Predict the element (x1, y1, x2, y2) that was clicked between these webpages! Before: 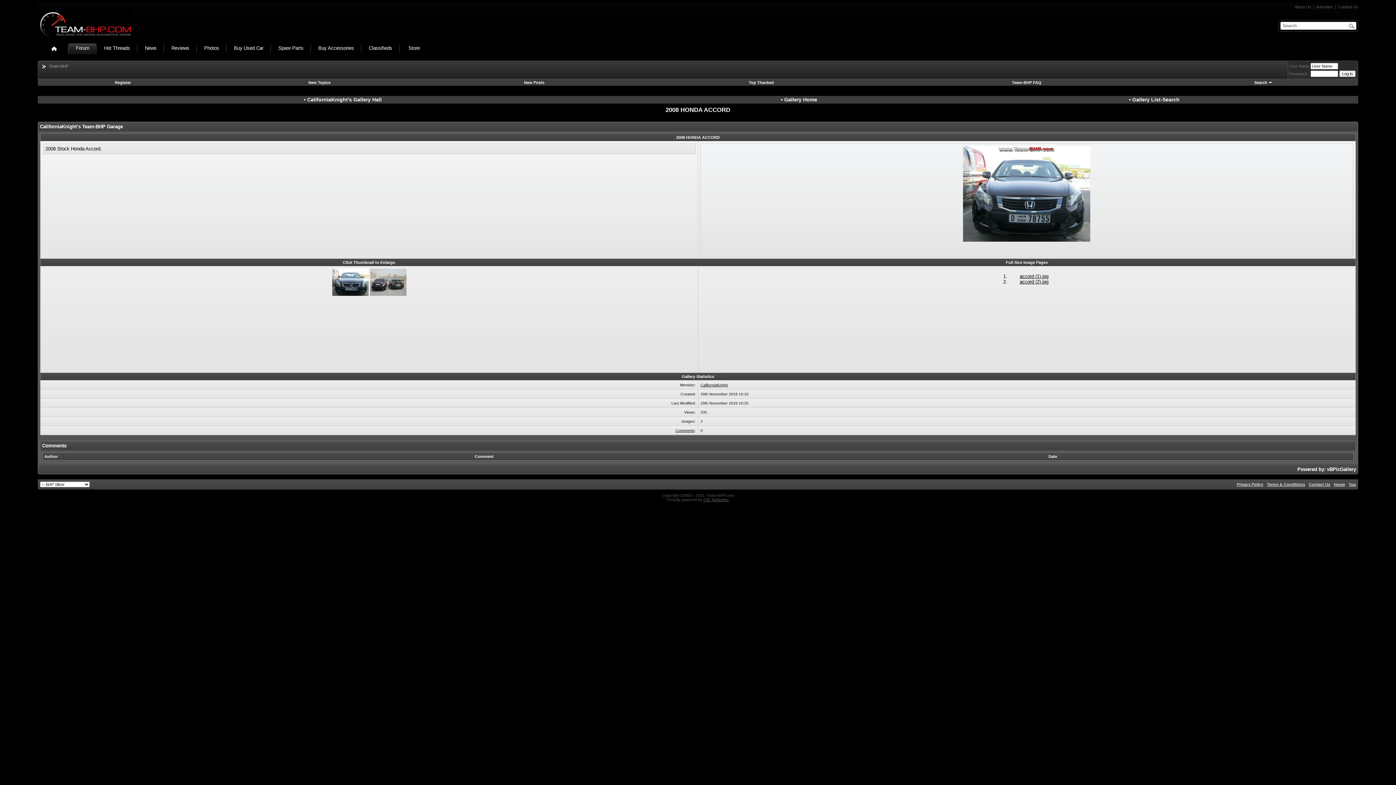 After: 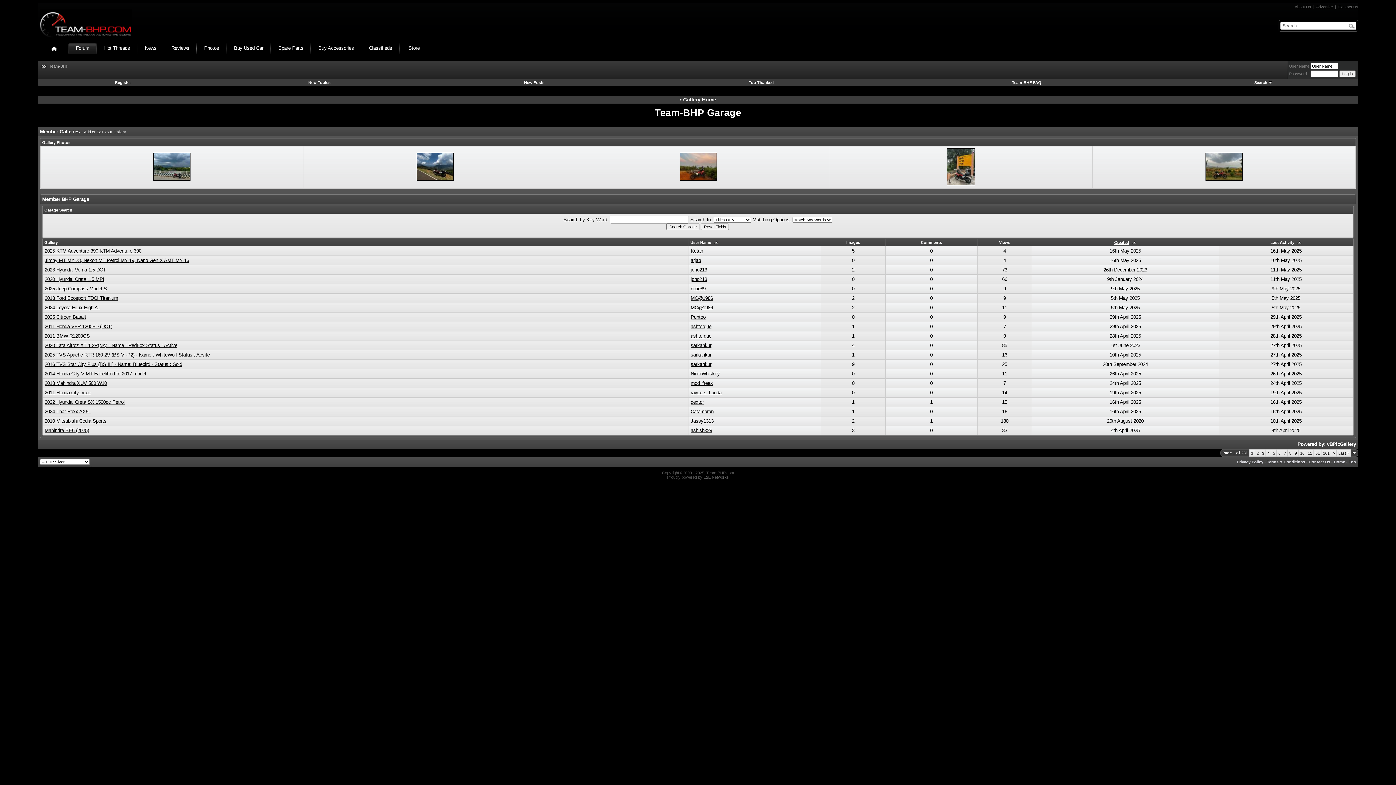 Action: label: Gallery List-Search bbox: (1132, 97, 1179, 102)